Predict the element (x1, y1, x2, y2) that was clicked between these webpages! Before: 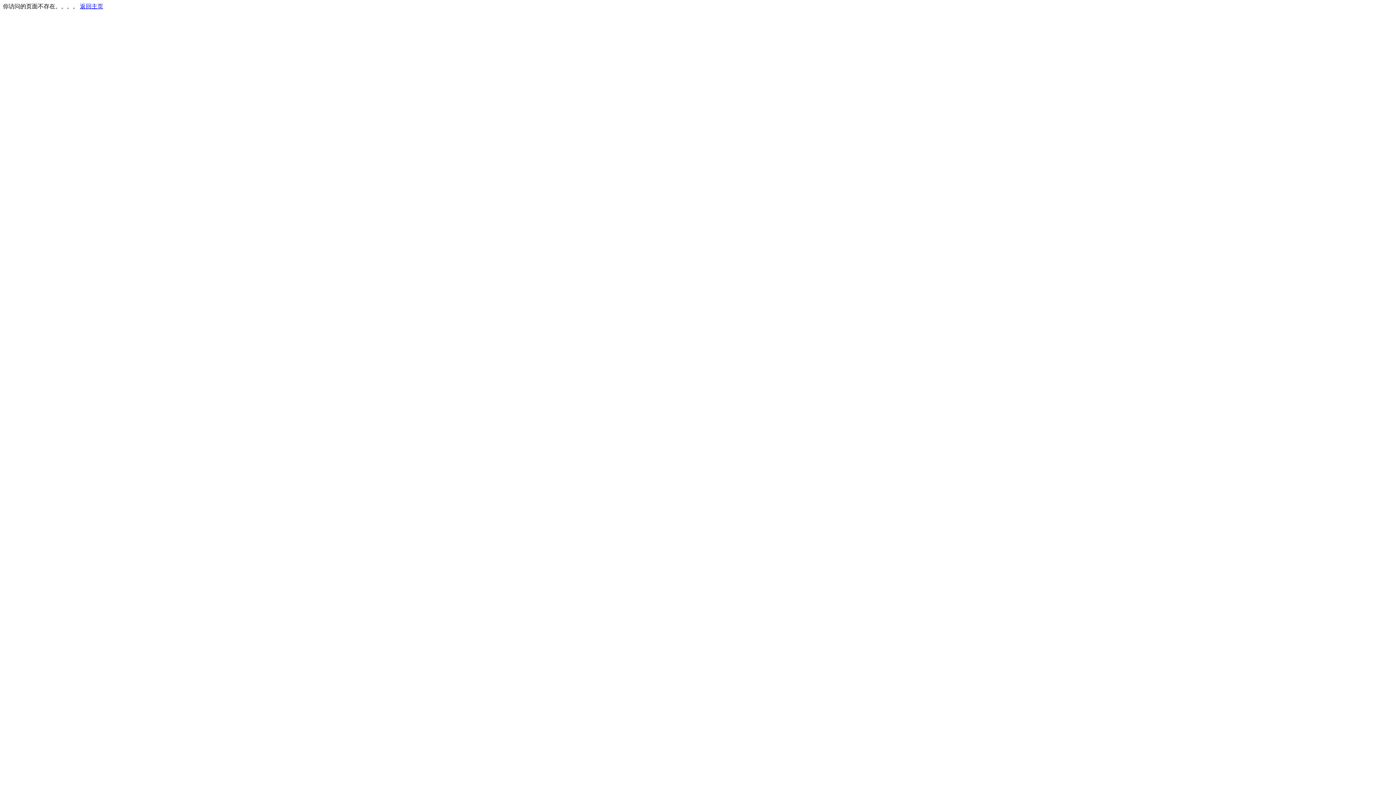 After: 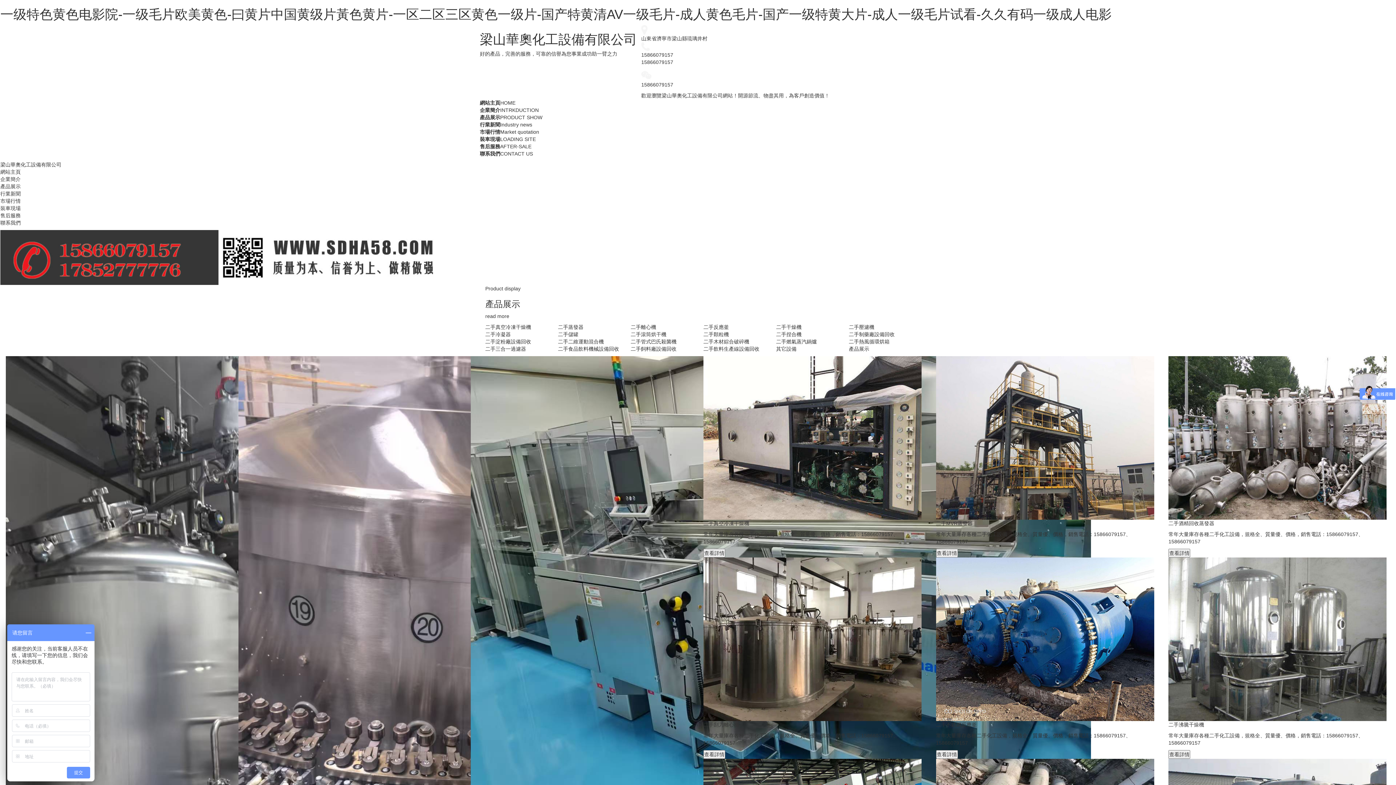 Action: label: 返回主页 bbox: (80, 3, 103, 9)